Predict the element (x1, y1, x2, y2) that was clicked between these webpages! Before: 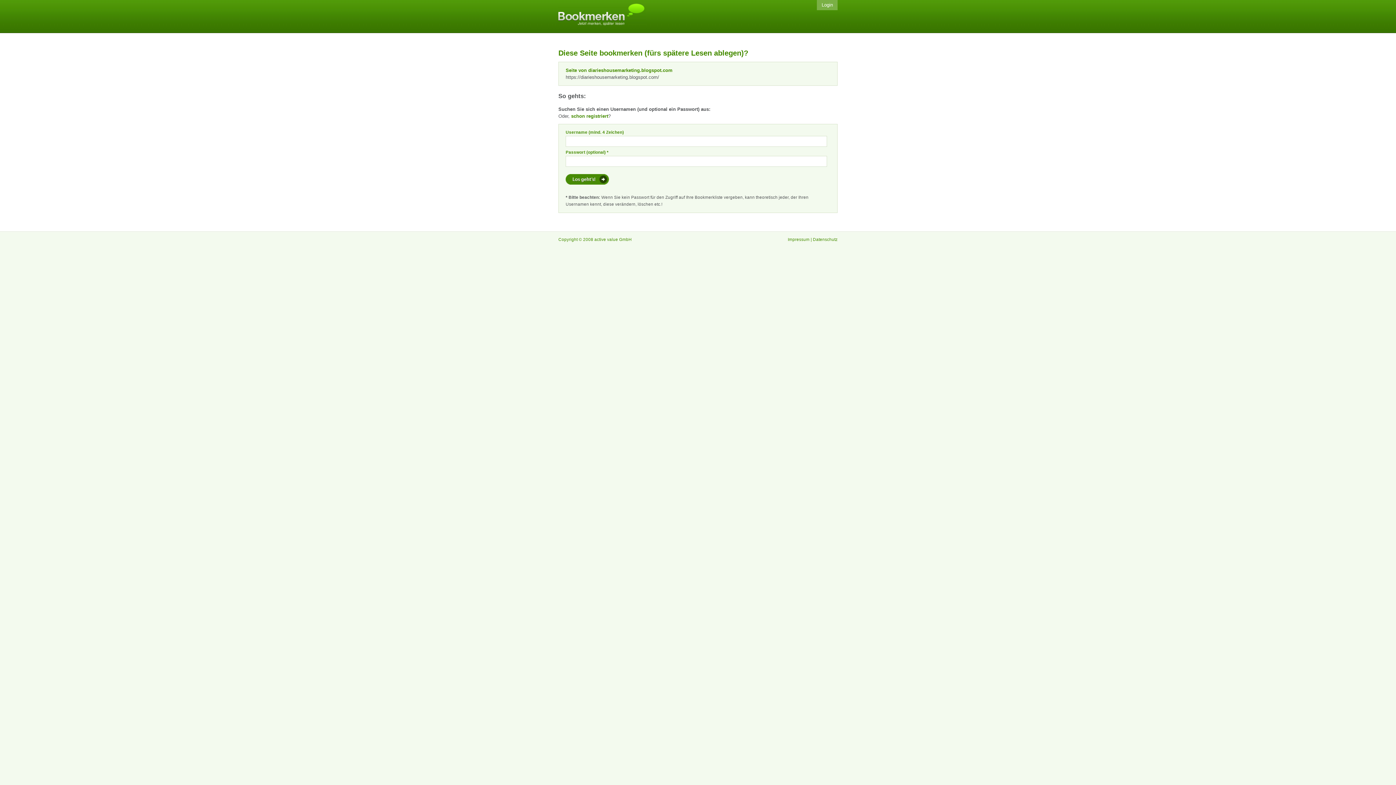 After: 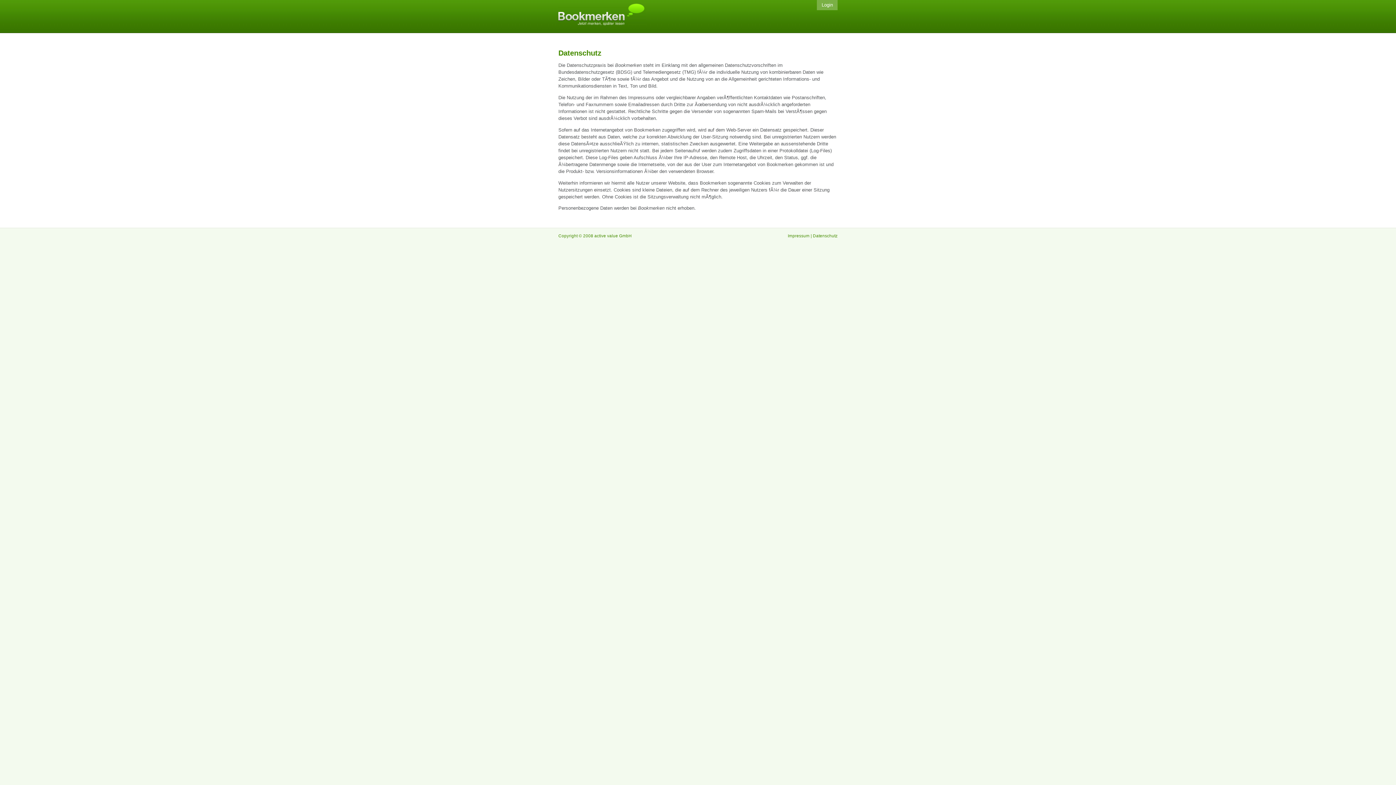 Action: label: Datenschutz bbox: (813, 237, 837, 241)